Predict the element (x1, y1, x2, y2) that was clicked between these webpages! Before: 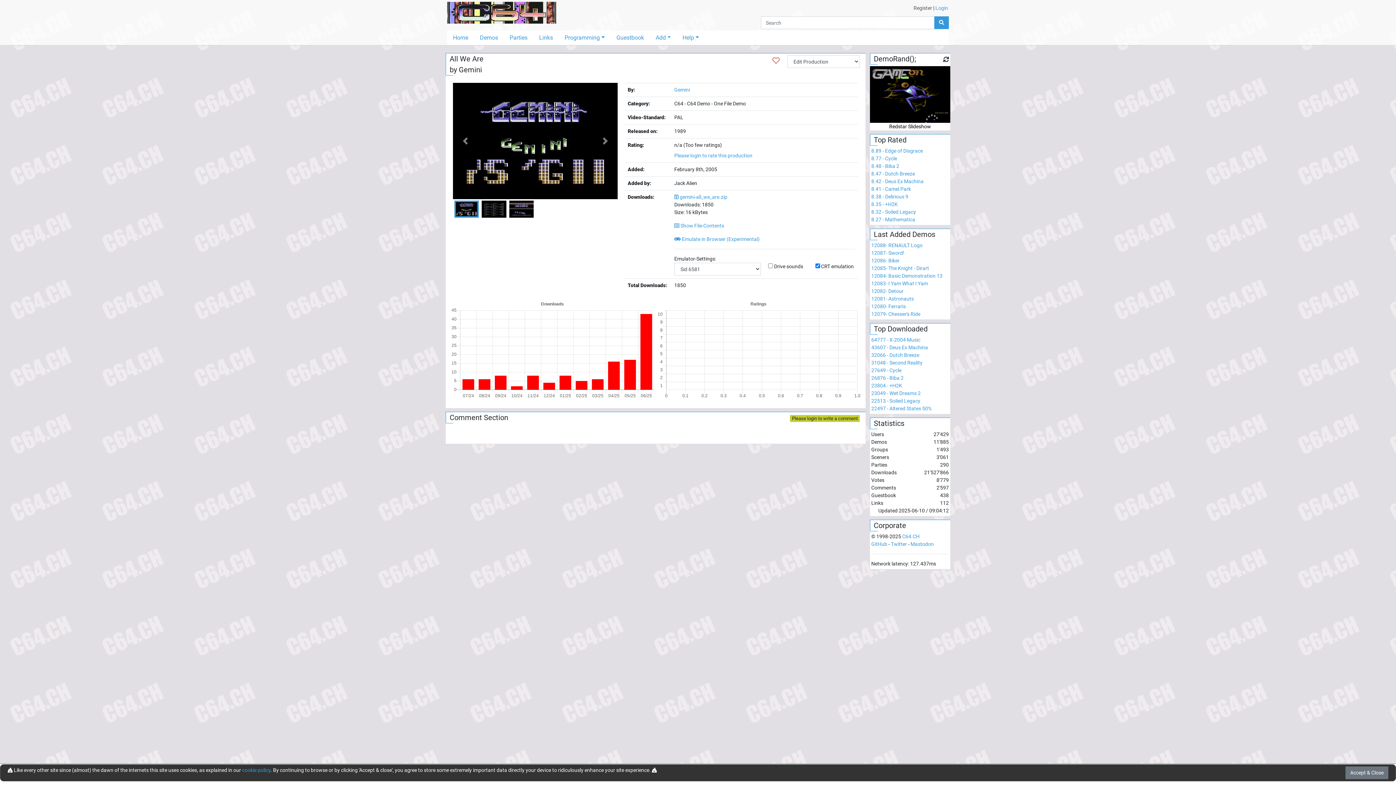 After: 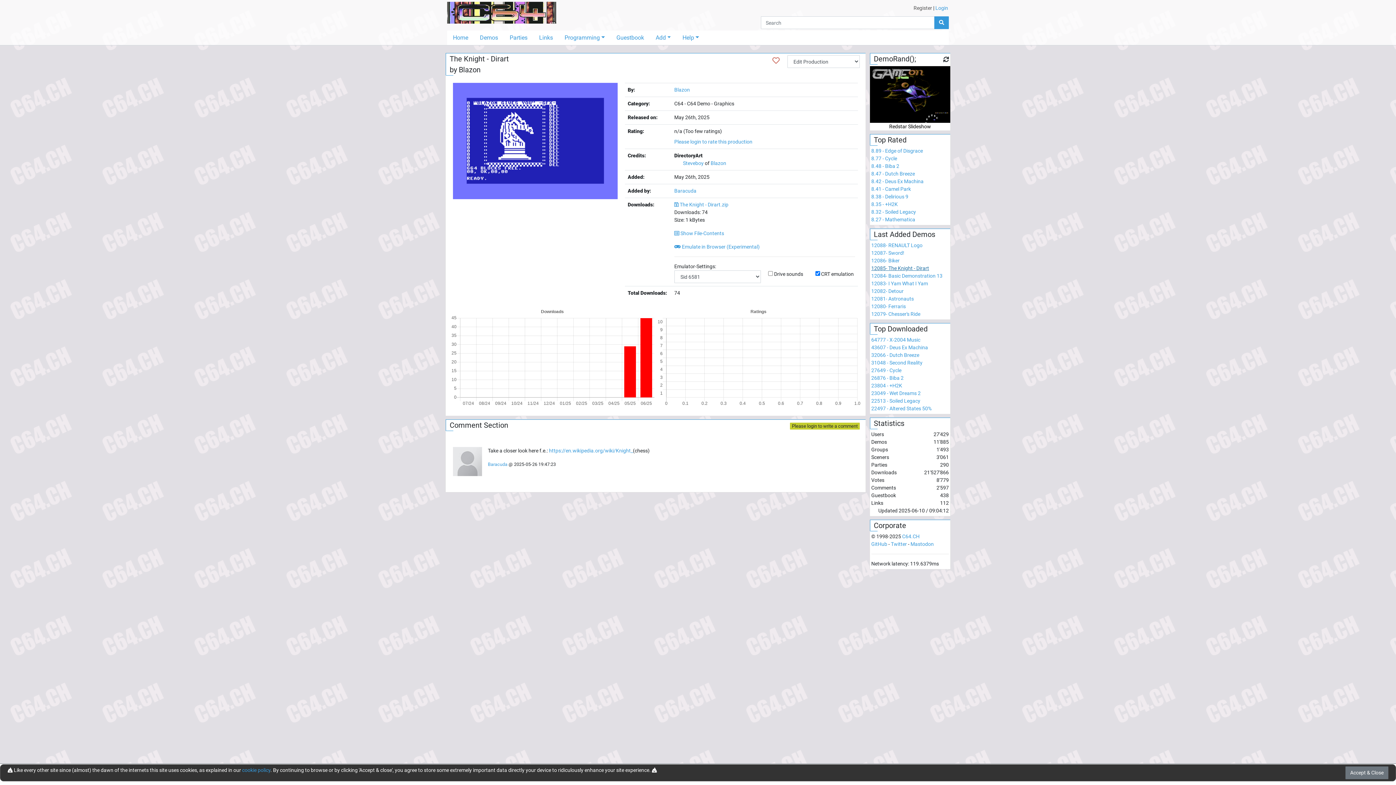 Action: bbox: (871, 265, 929, 271) label: 12085- The Knight - Dirart
